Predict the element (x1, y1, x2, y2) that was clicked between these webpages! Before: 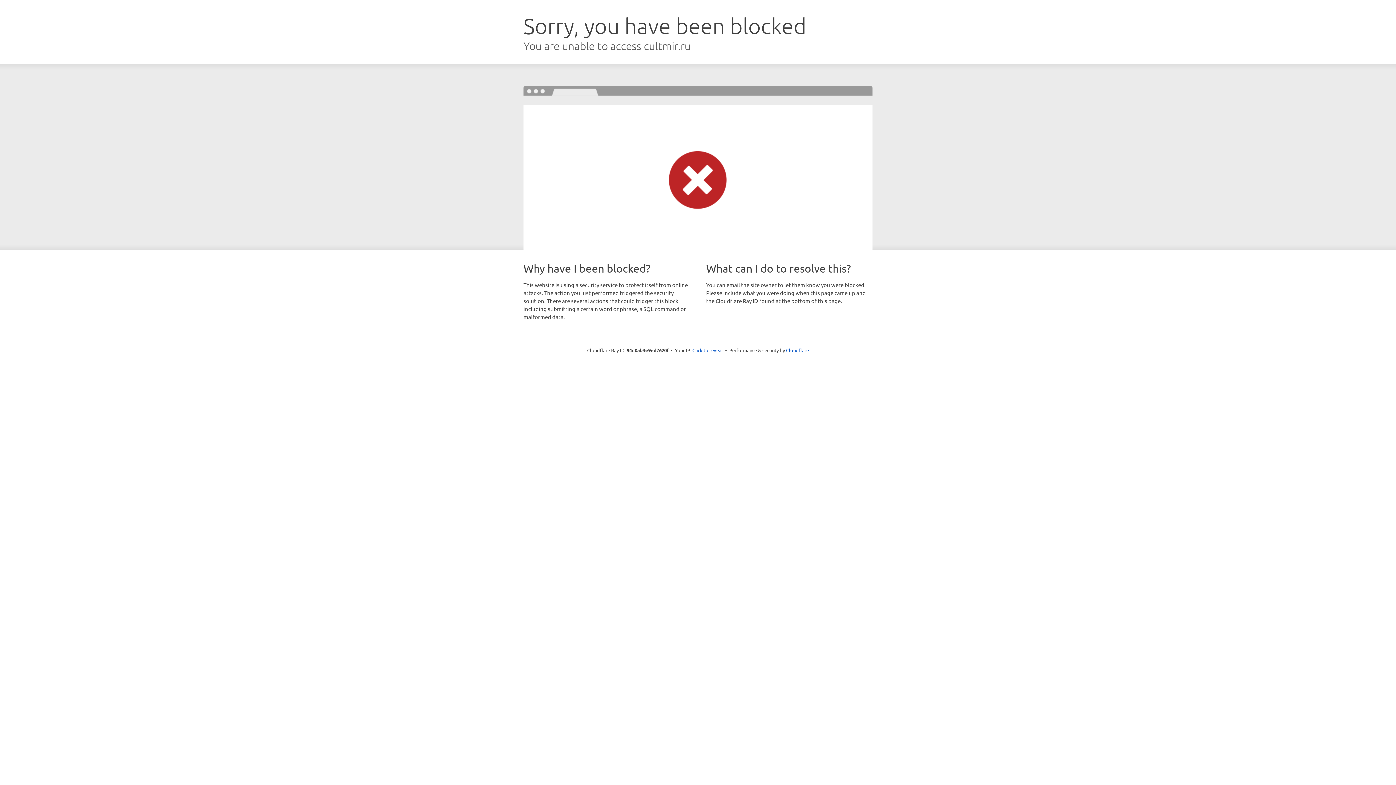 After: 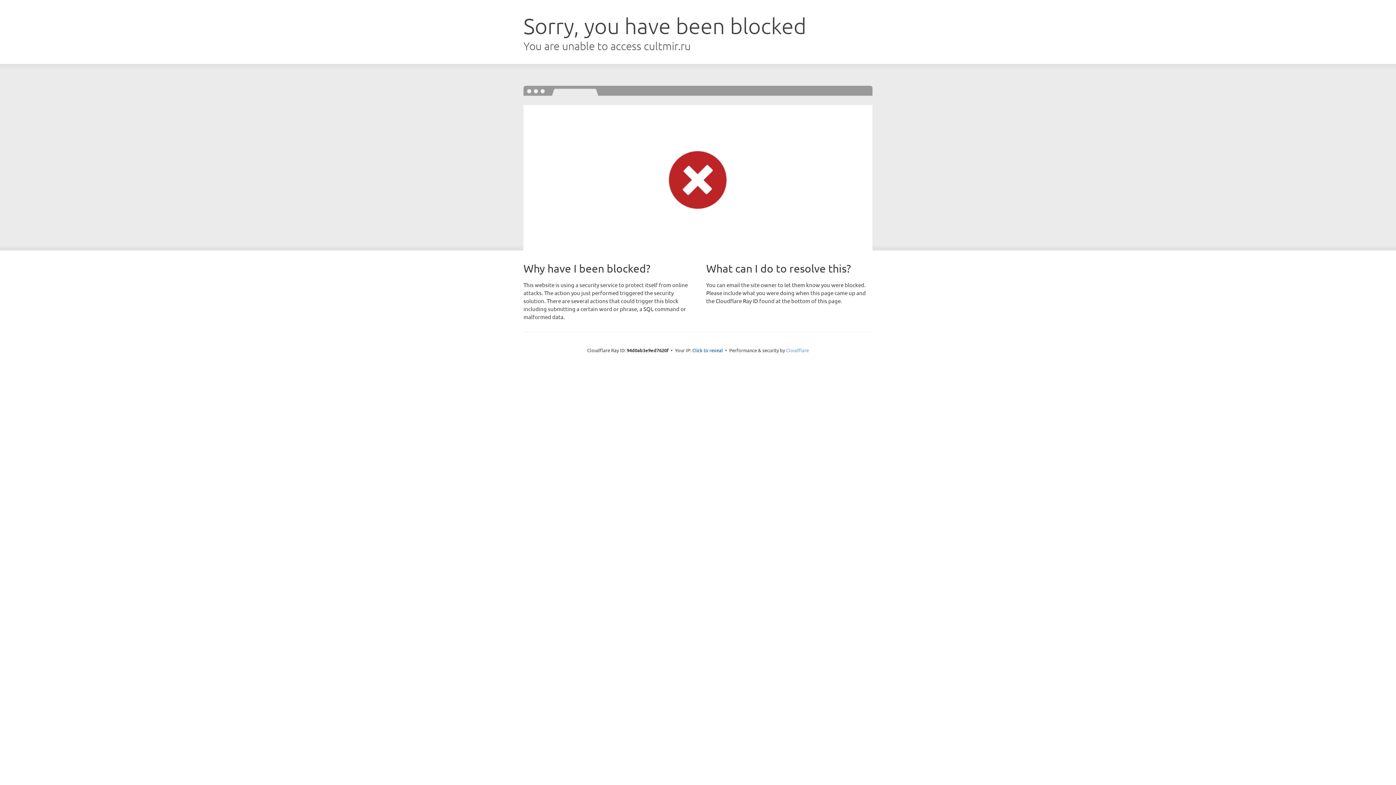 Action: label: Cloudflare bbox: (786, 347, 809, 353)